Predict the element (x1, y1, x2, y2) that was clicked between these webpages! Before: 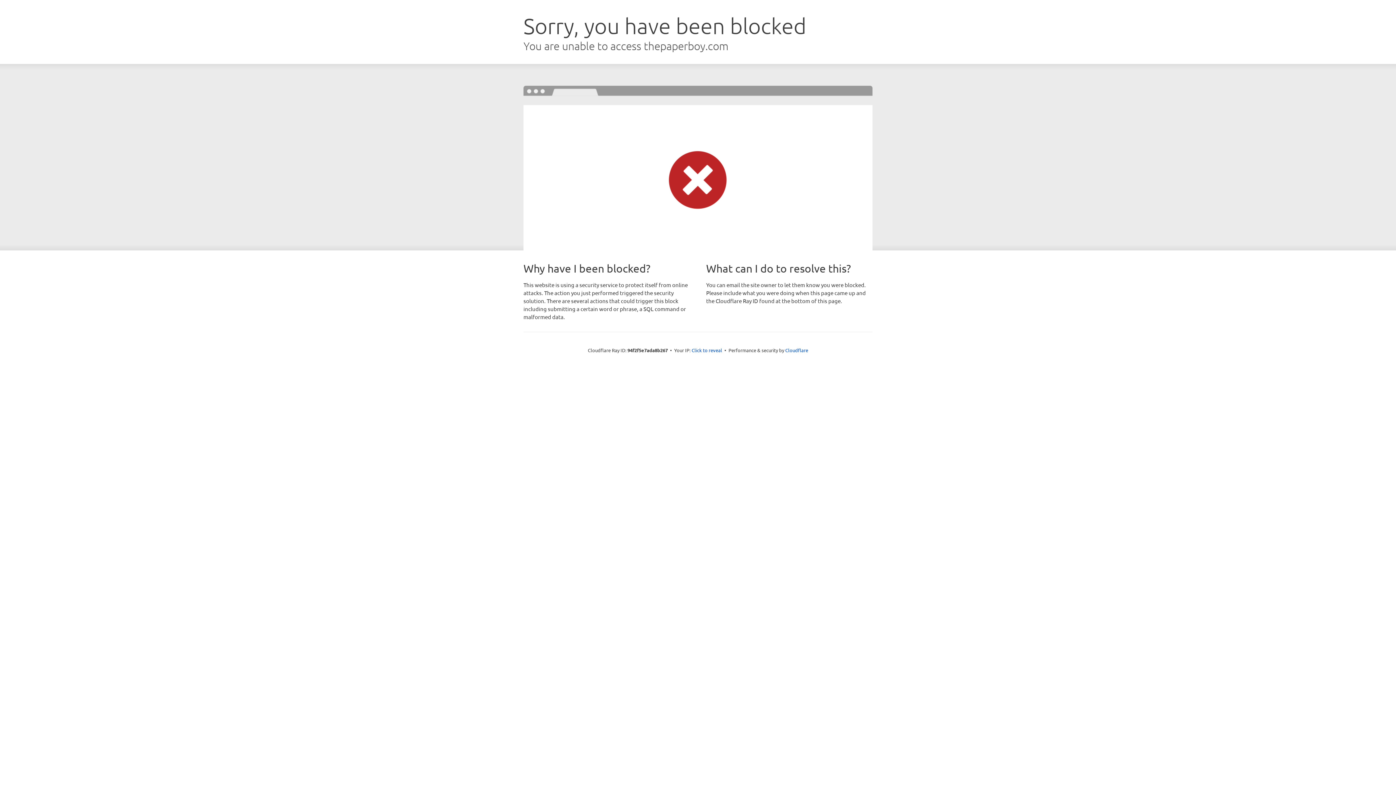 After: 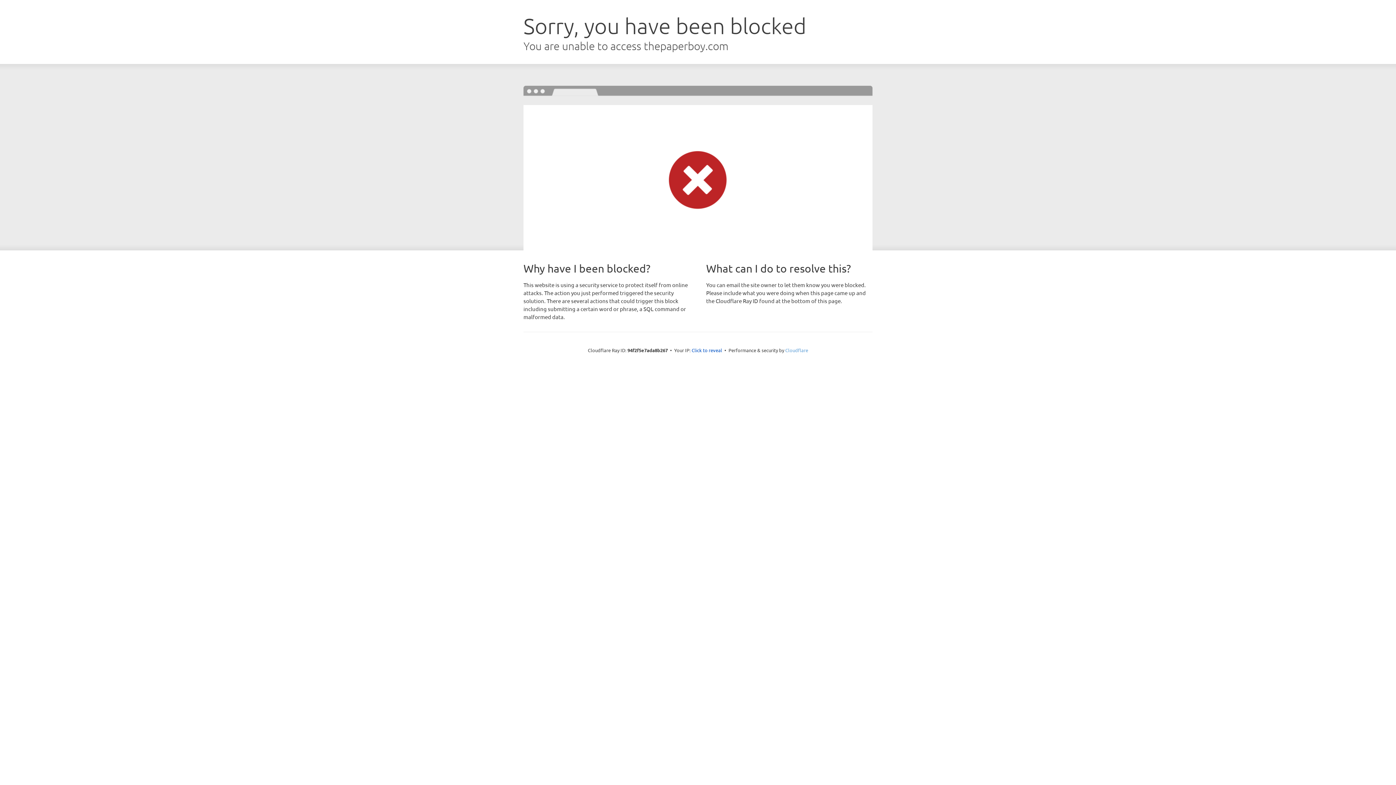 Action: bbox: (785, 347, 808, 353) label: Cloudflare